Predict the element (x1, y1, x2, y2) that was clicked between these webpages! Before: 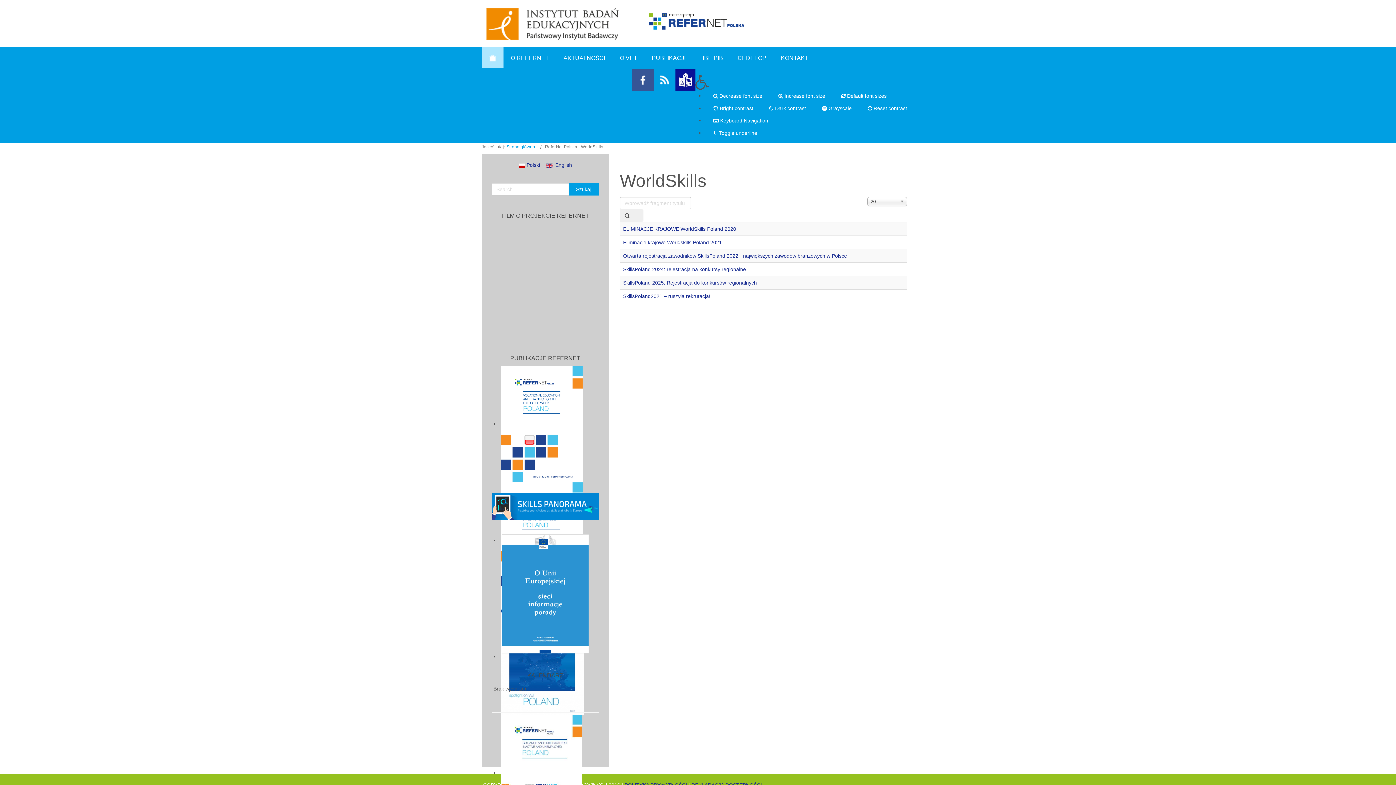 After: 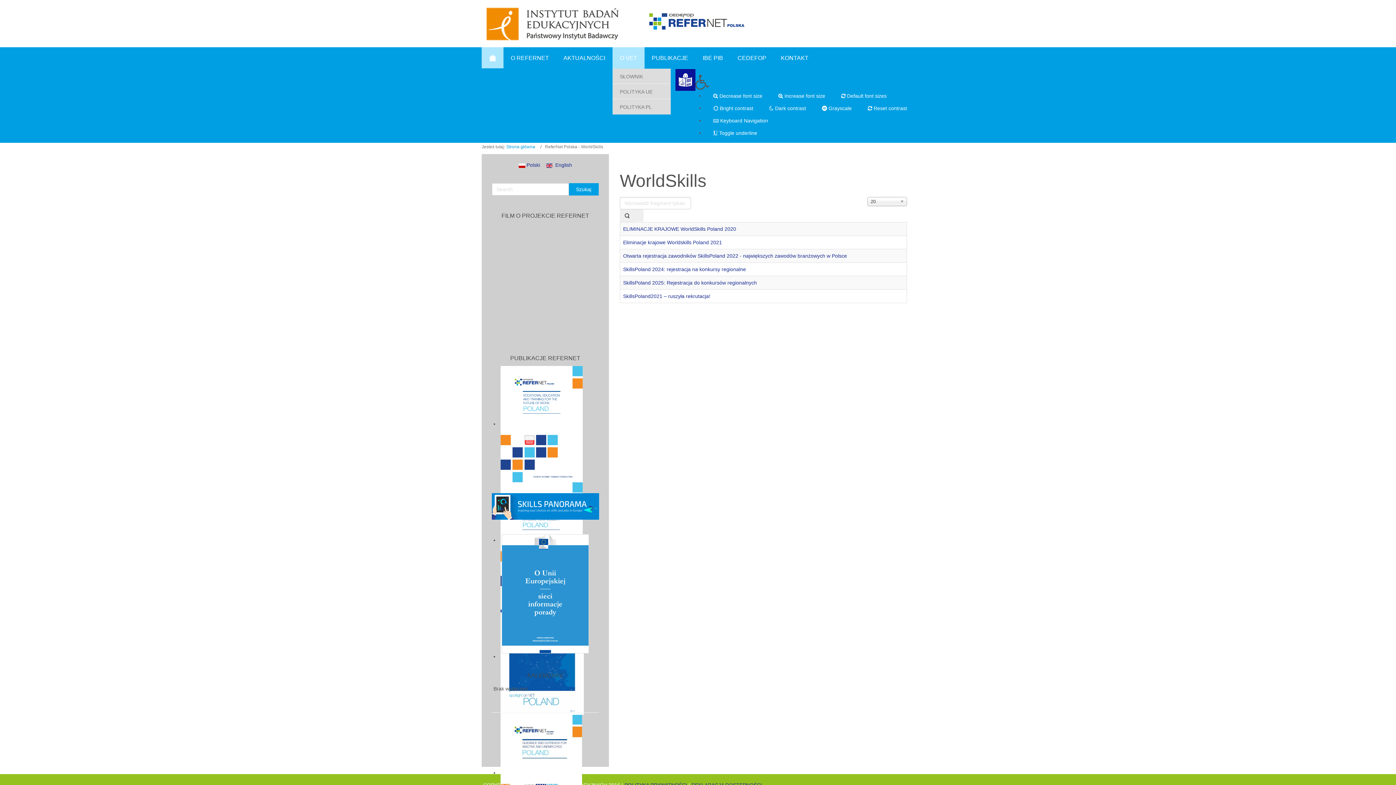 Action: label: O VET bbox: (612, 47, 644, 68)